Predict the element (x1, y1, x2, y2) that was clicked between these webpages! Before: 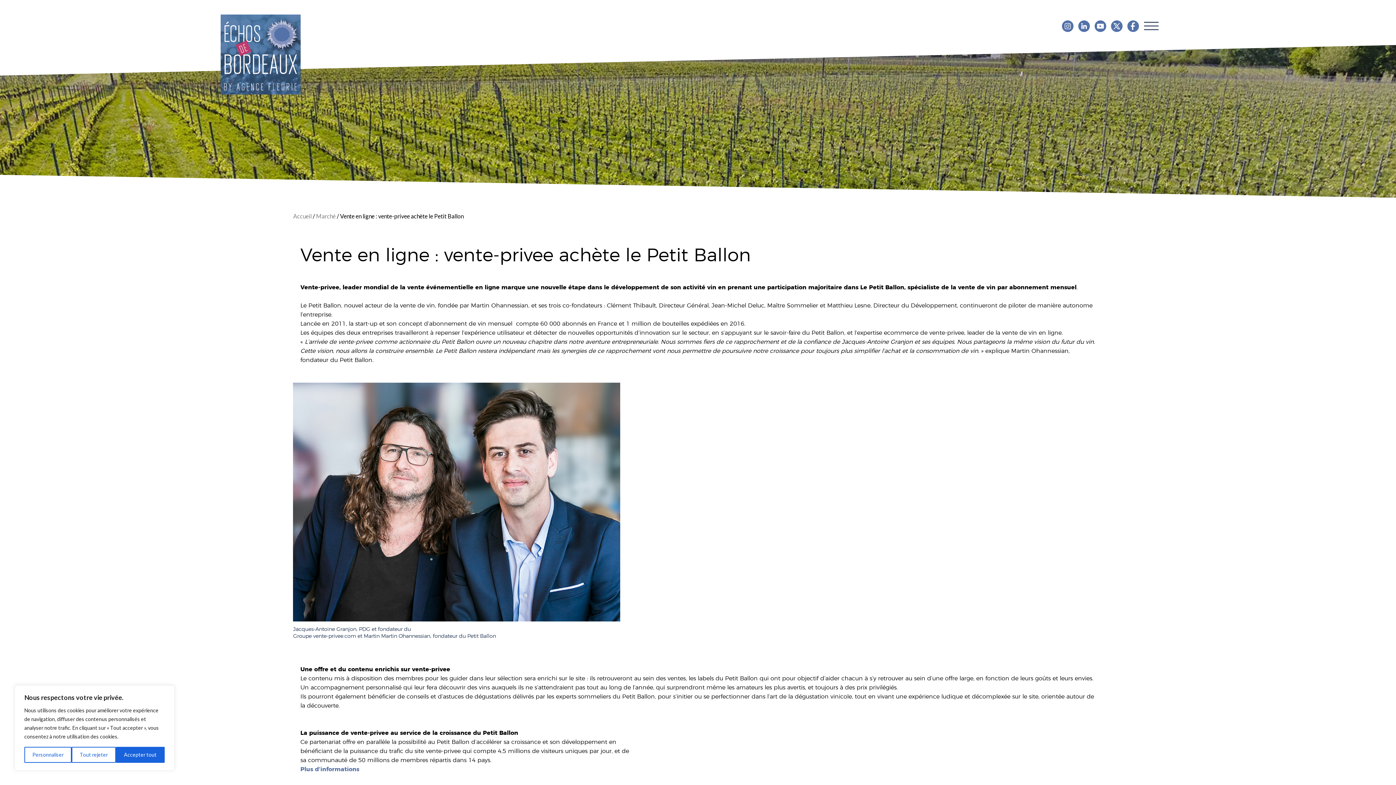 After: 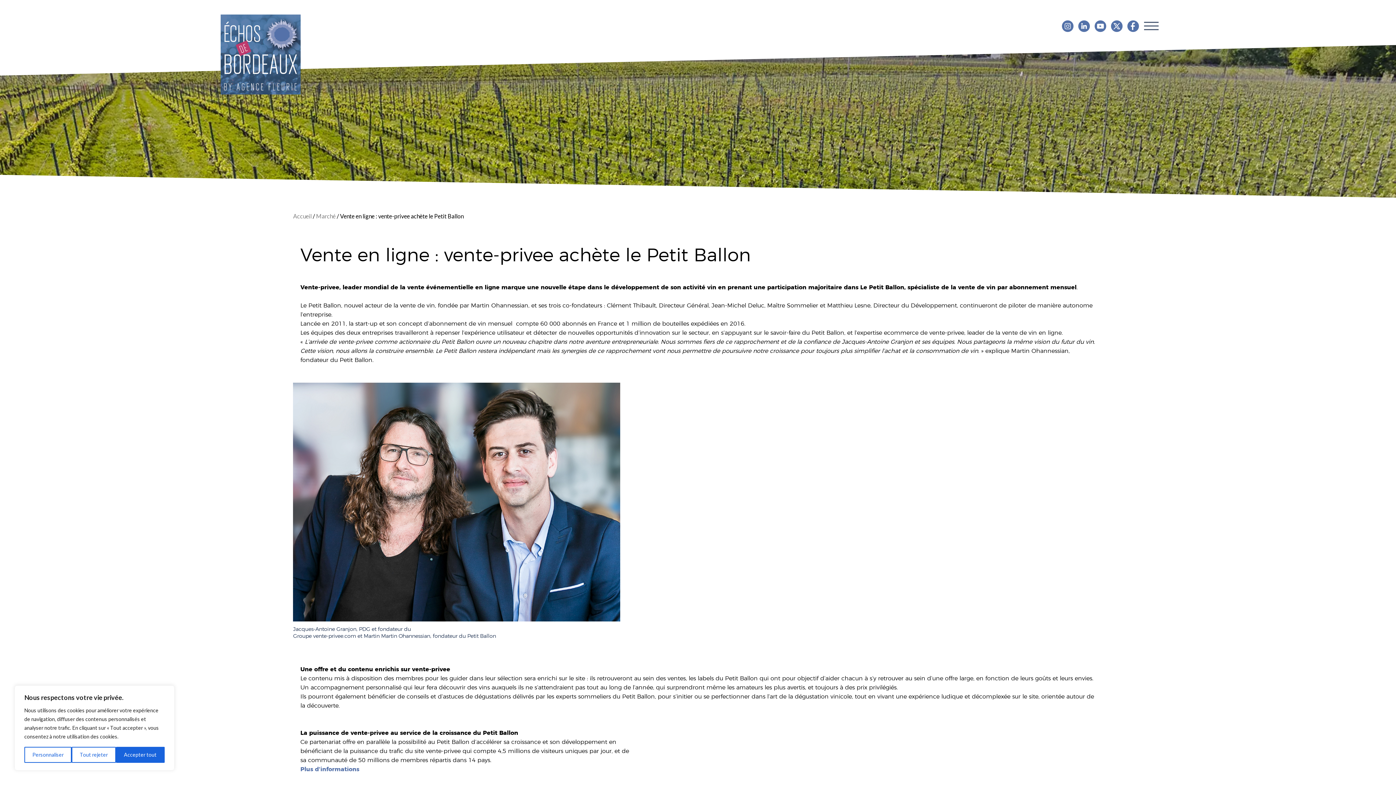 Action: bbox: (1127, 26, 1139, 33)